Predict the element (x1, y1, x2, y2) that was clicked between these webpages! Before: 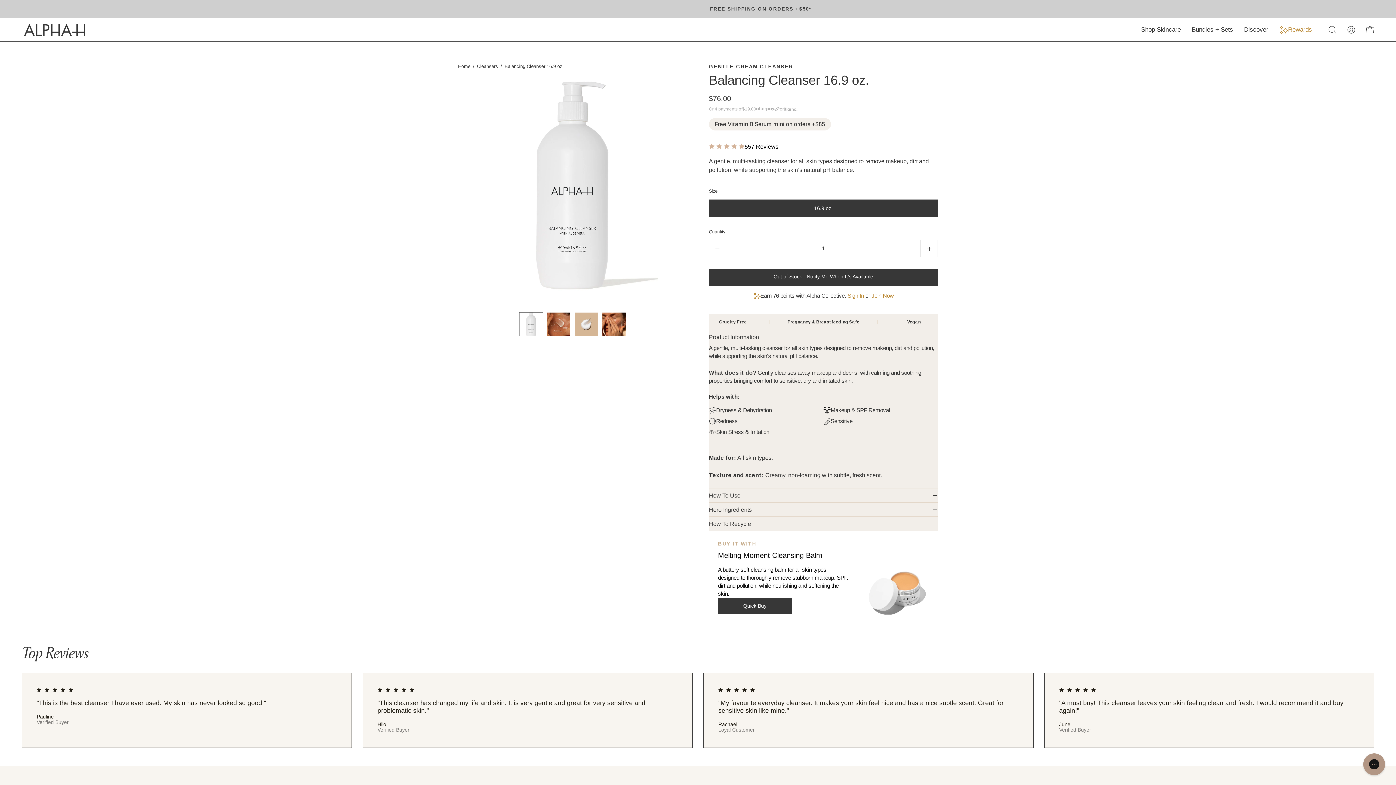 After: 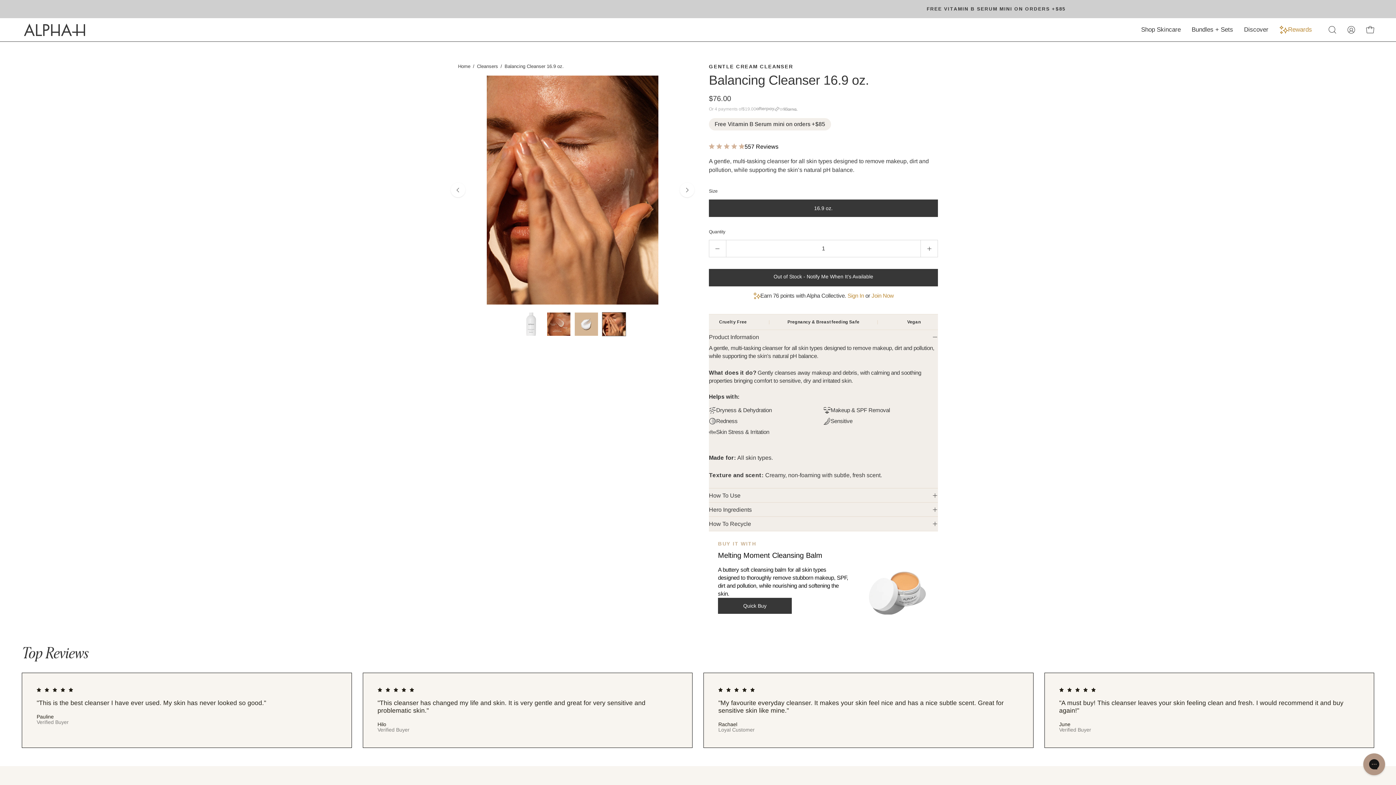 Action: label: Balancing Cleanser 16.9 oz. bbox: (602, 312, 626, 336)